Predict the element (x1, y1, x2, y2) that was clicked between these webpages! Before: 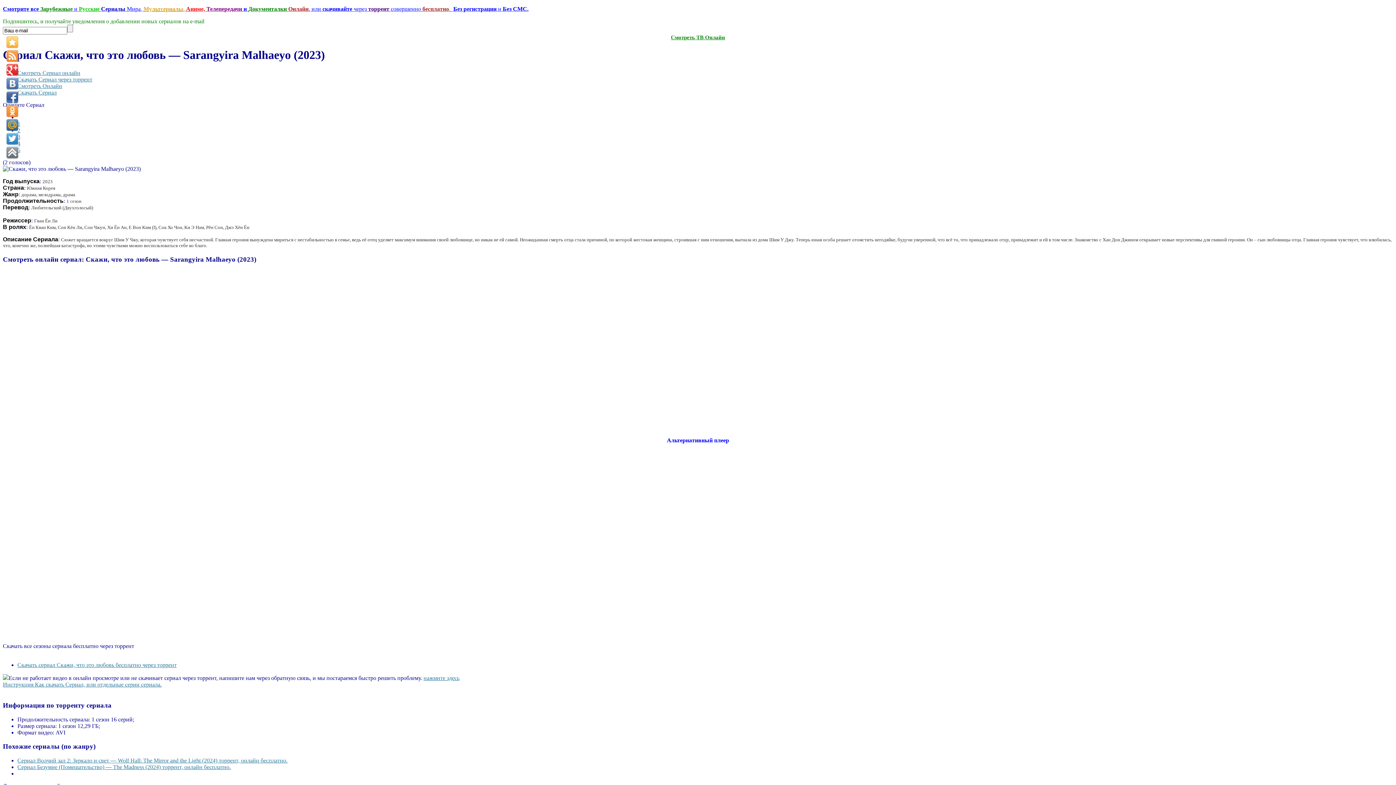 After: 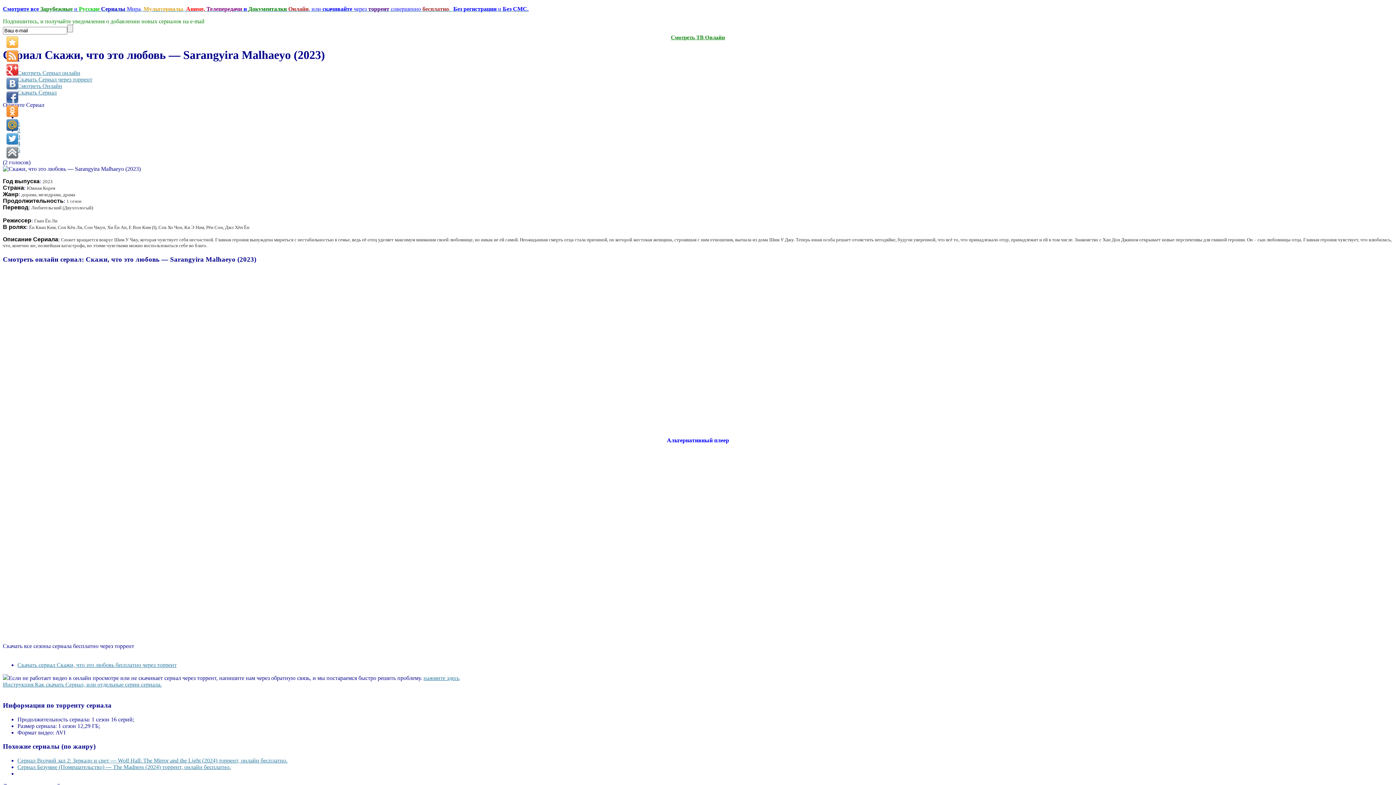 Action: bbox: (6, 77, 18, 89)